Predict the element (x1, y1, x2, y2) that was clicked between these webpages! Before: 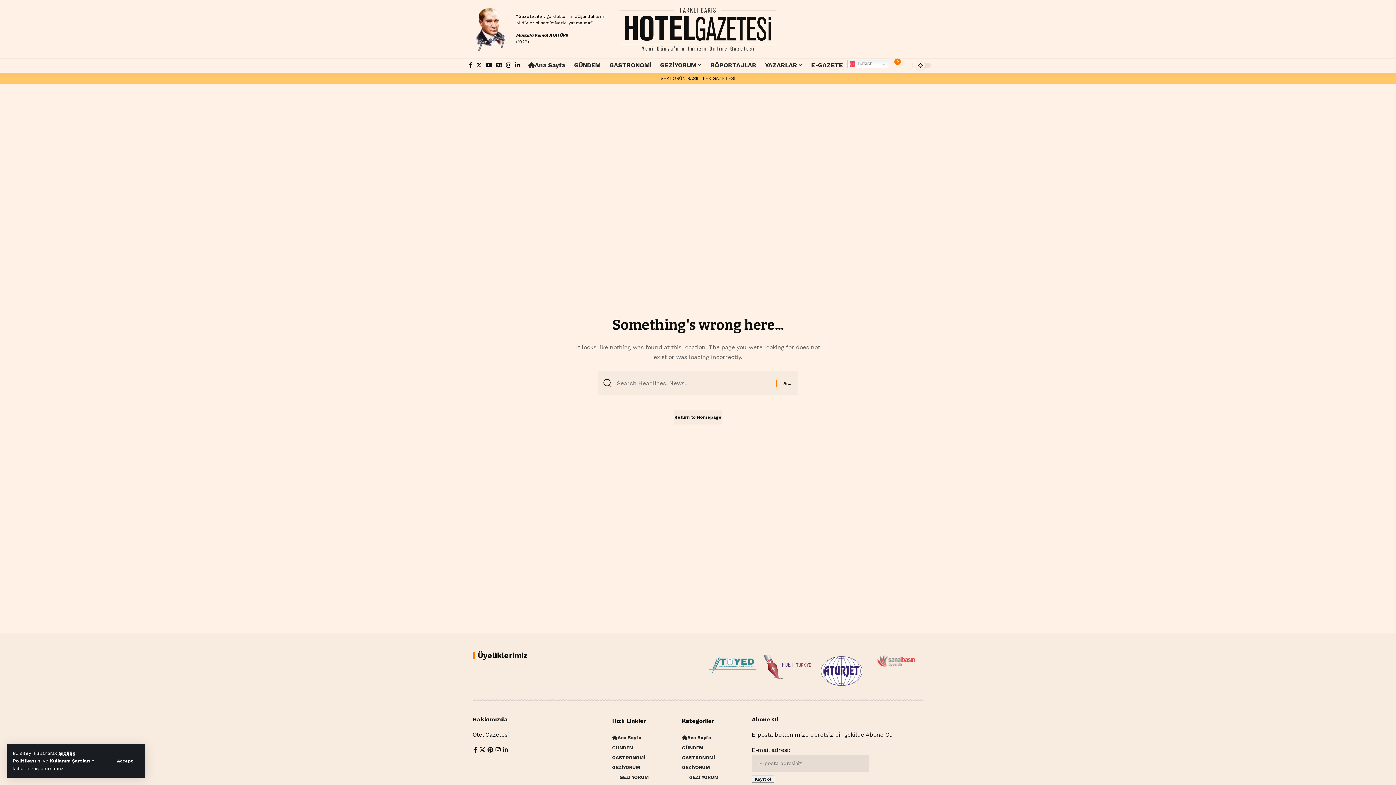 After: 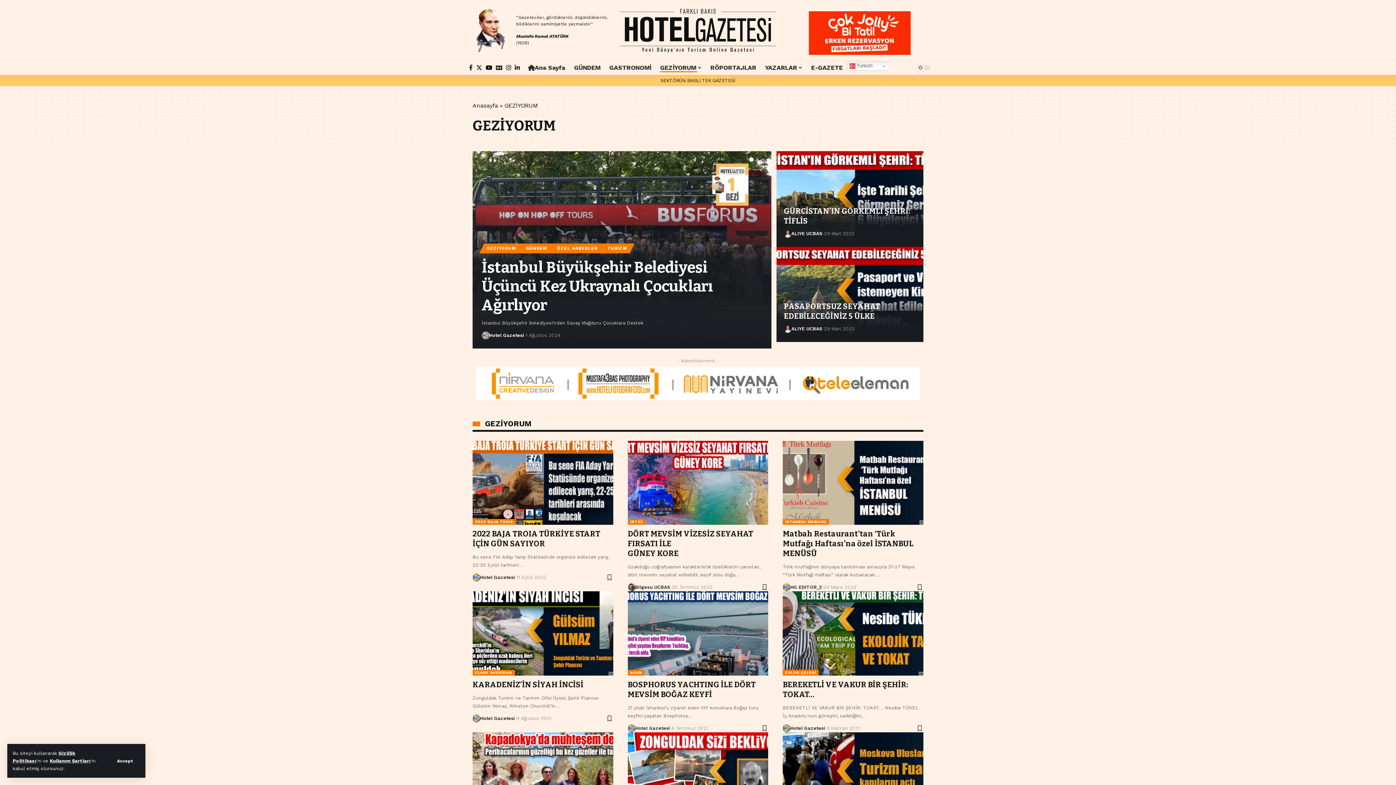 Action: label: GEZİYORUM bbox: (612, 765, 640, 770)